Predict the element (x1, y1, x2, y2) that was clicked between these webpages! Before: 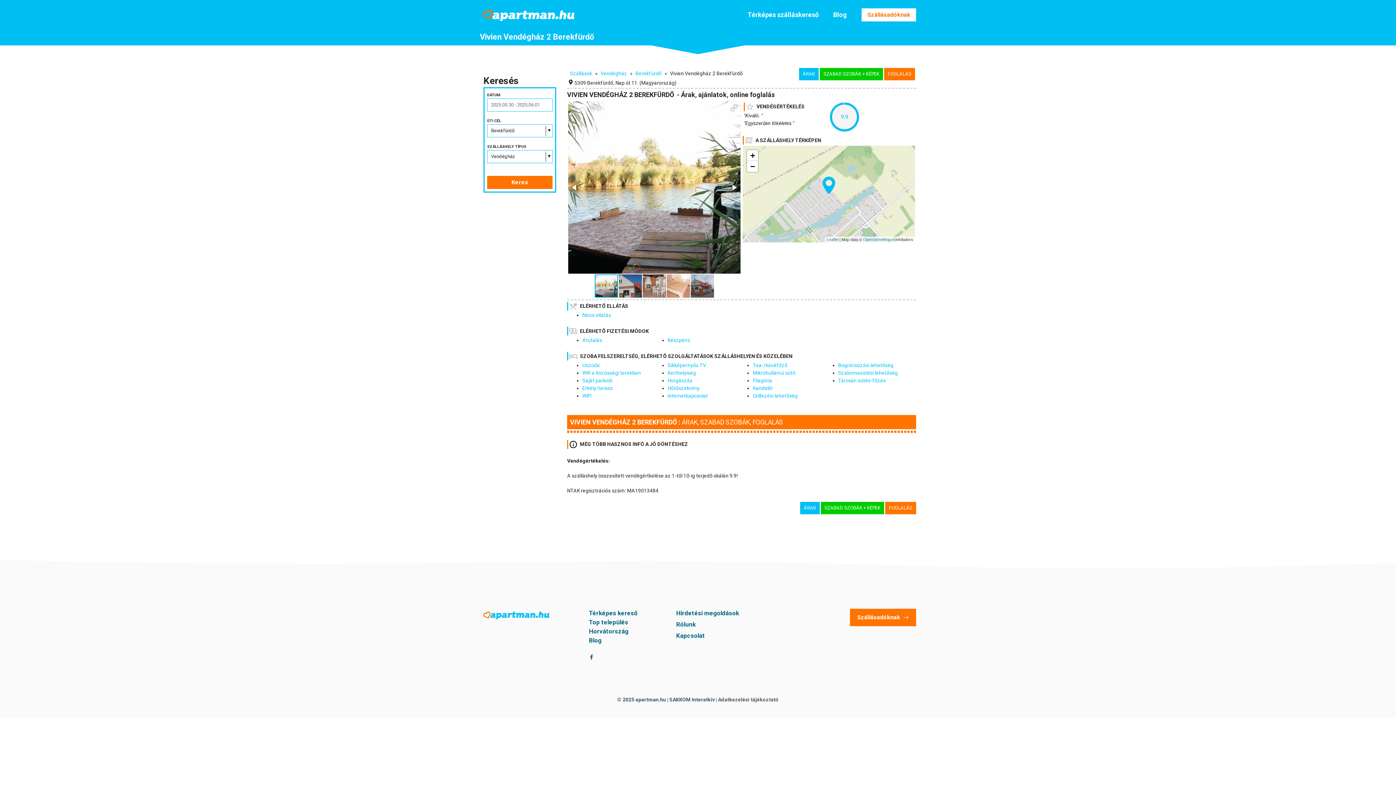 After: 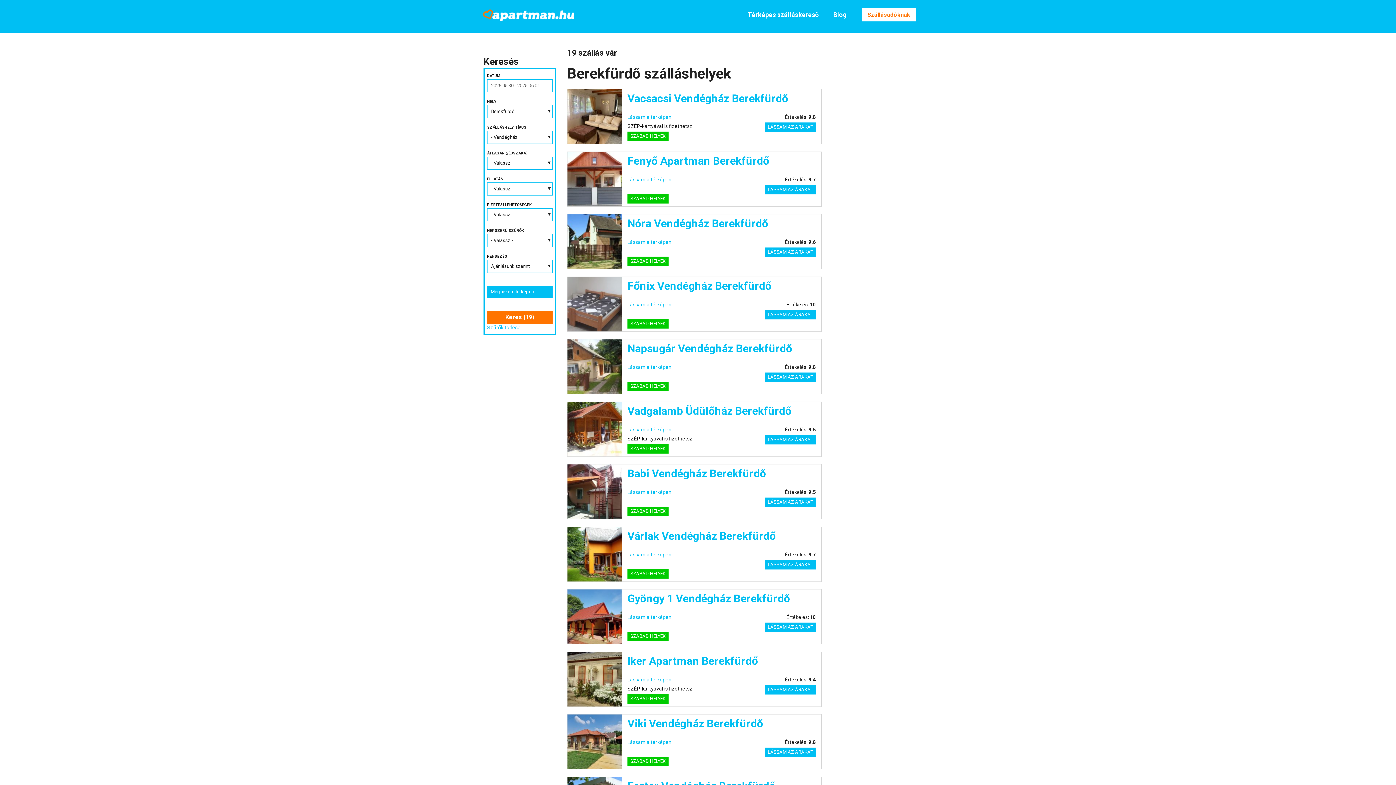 Action: label: Keres bbox: (487, 176, 552, 189)